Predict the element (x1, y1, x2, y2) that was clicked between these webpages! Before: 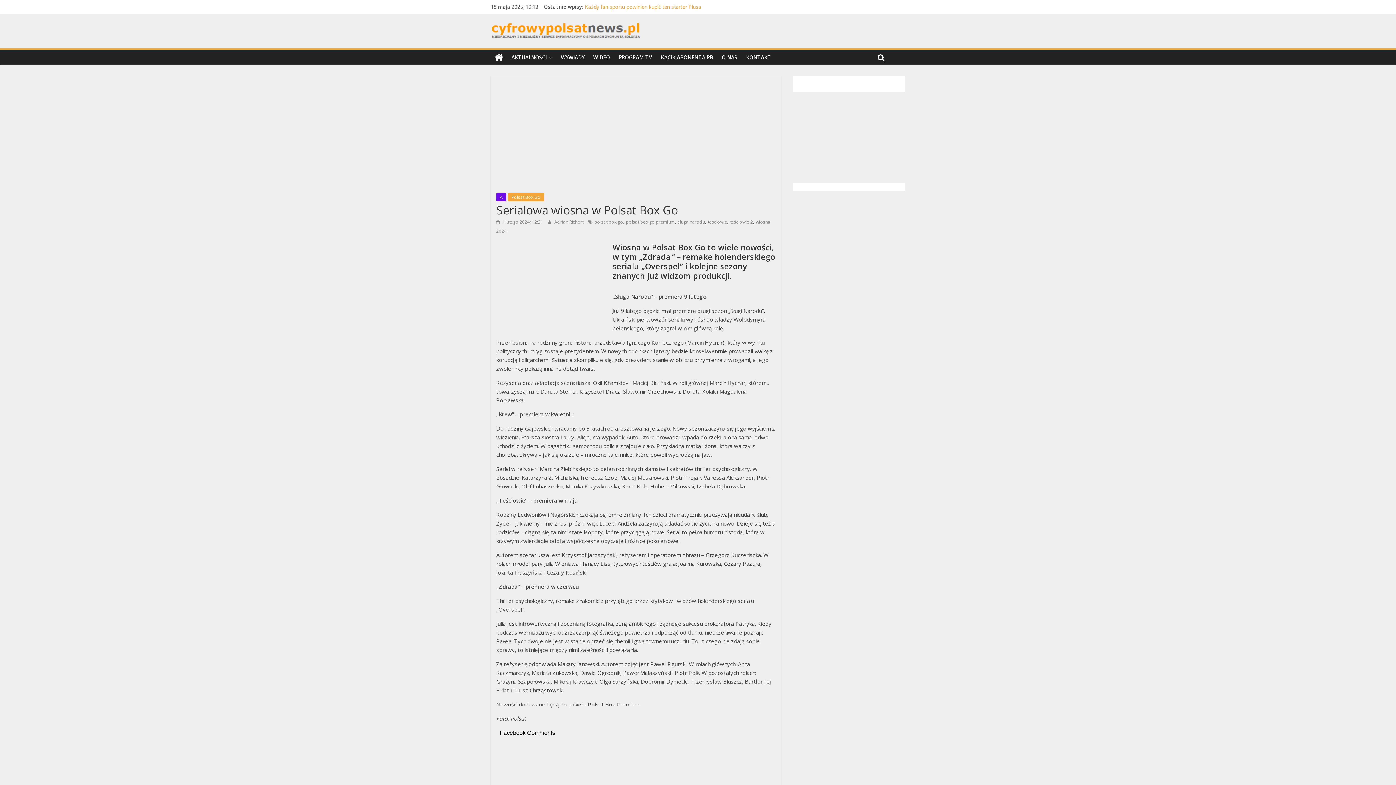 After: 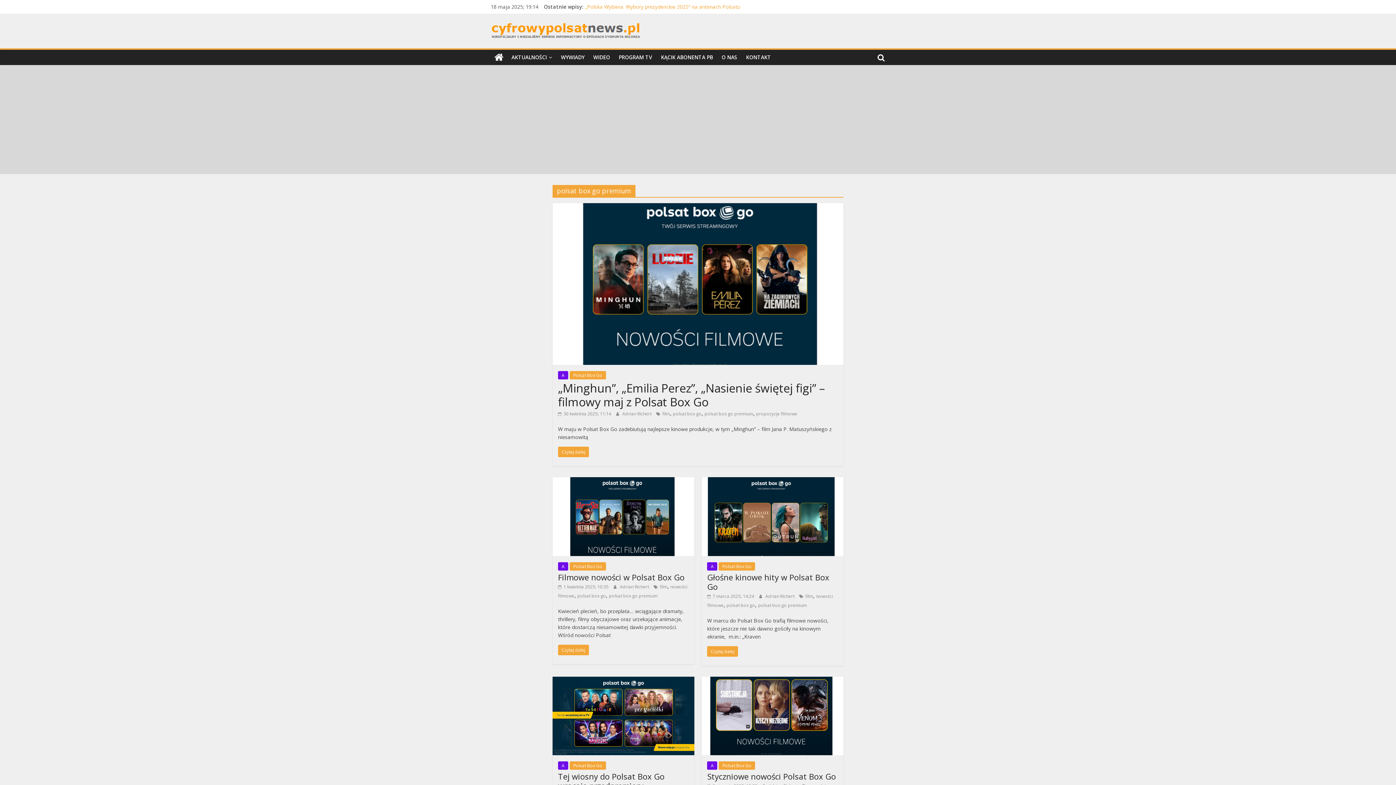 Action: bbox: (626, 218, 674, 225) label: polsat box go premium